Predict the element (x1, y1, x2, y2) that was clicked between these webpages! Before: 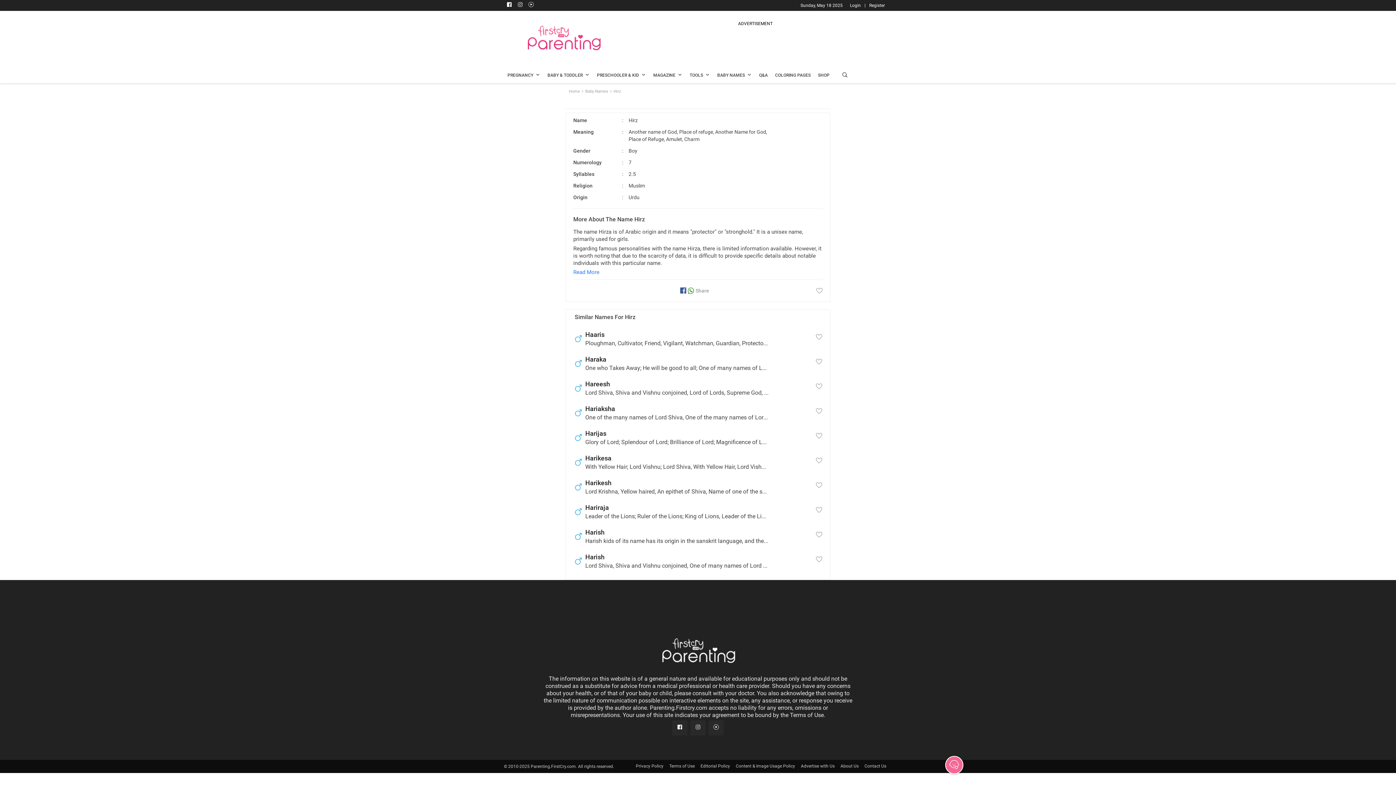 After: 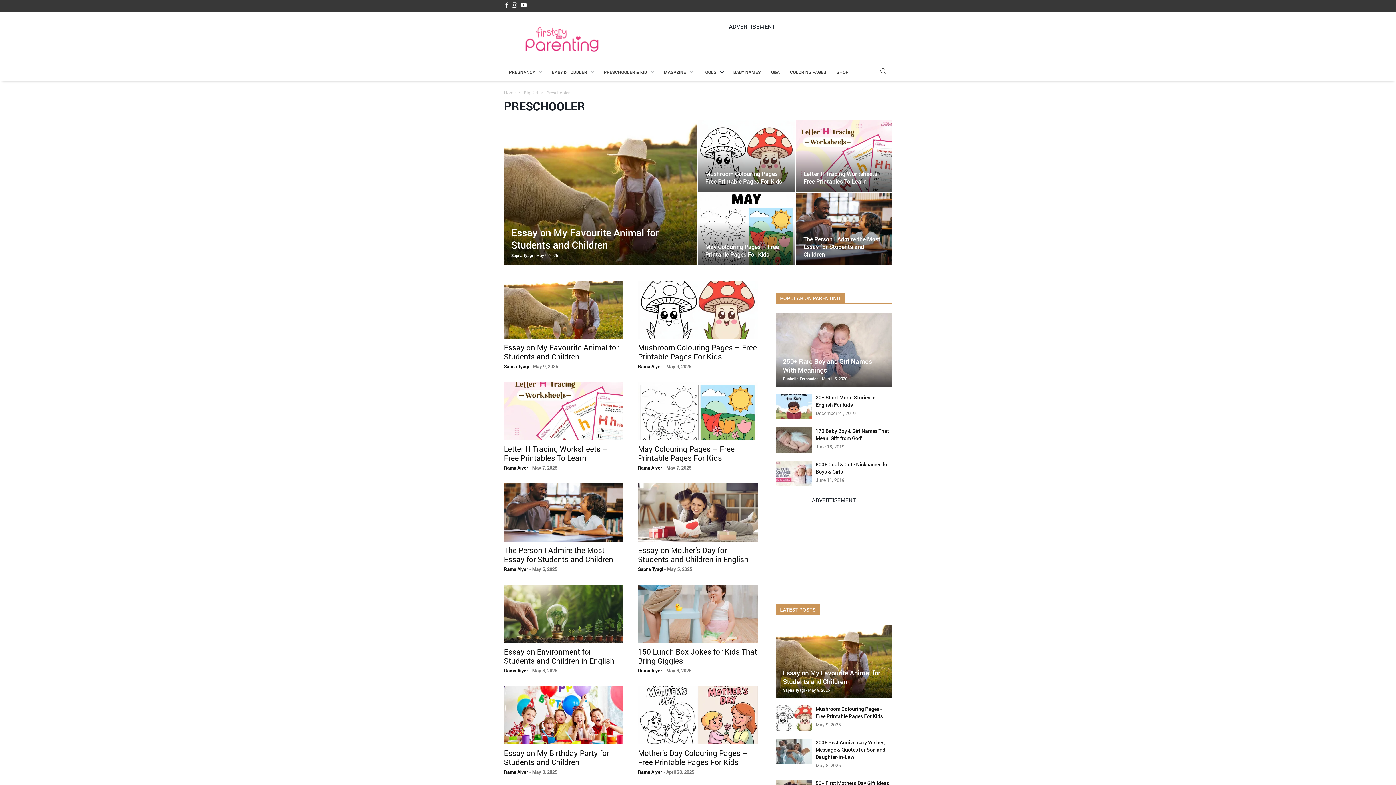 Action: label: PRESCHOOLER & KID bbox: (597, 71, 646, 79)